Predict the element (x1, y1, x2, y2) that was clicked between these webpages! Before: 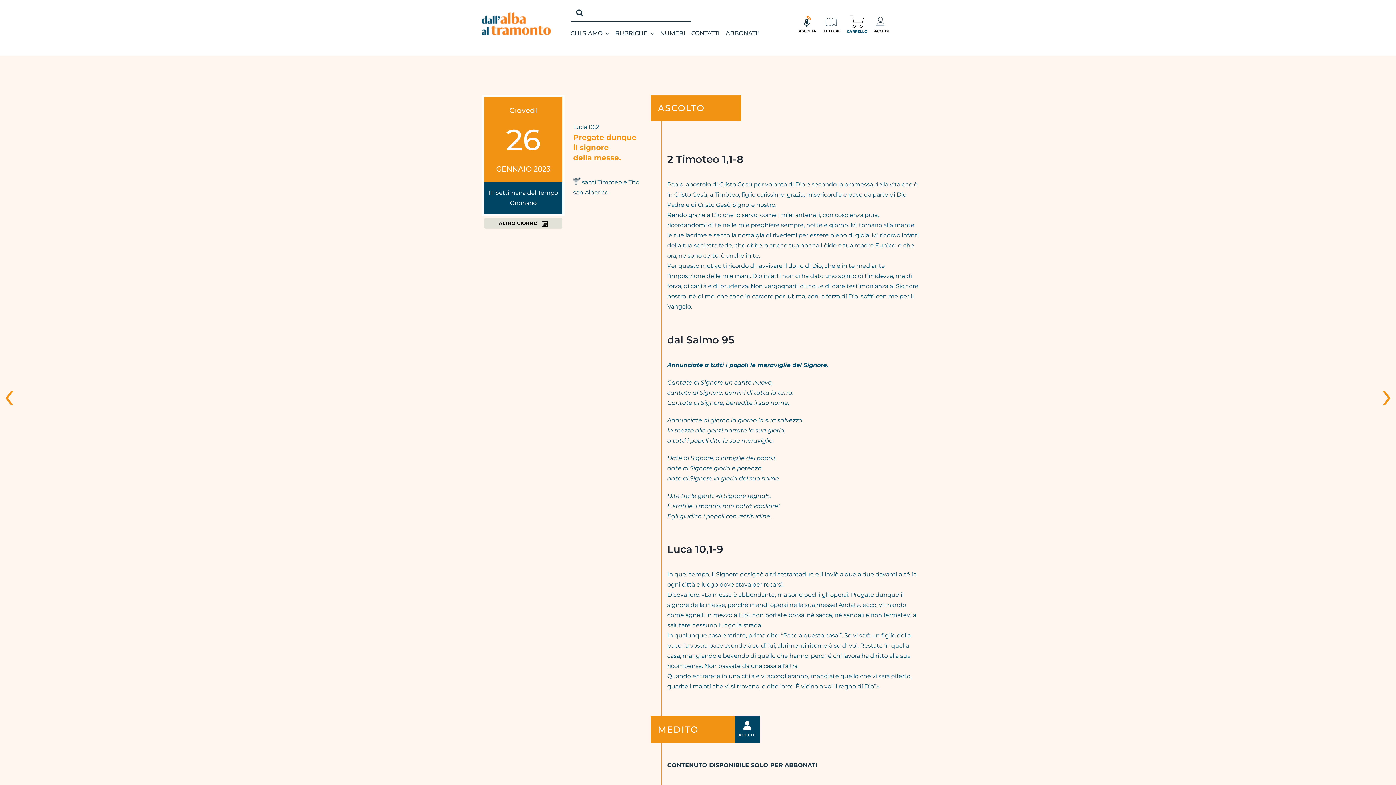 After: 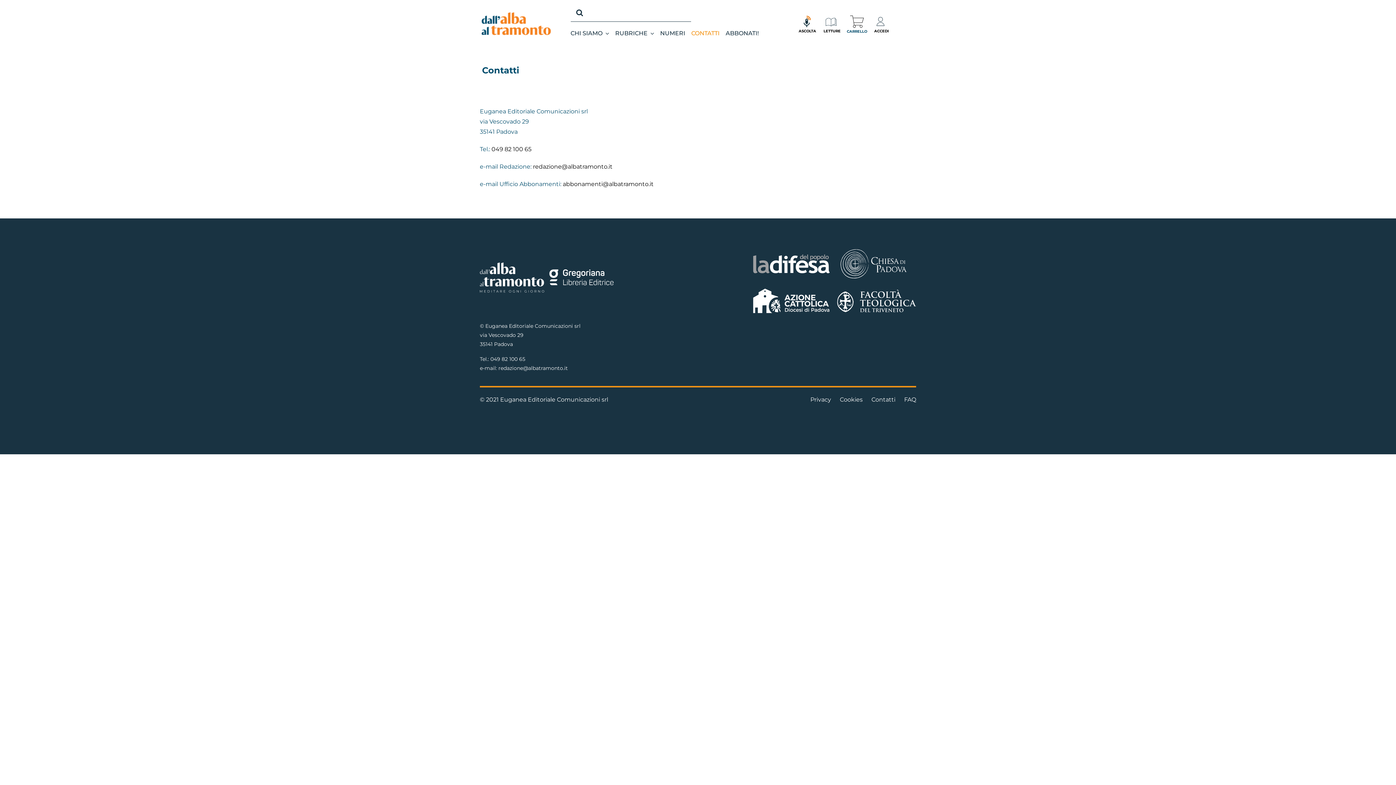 Action: label: CONTATTI bbox: (691, 21, 723, 44)